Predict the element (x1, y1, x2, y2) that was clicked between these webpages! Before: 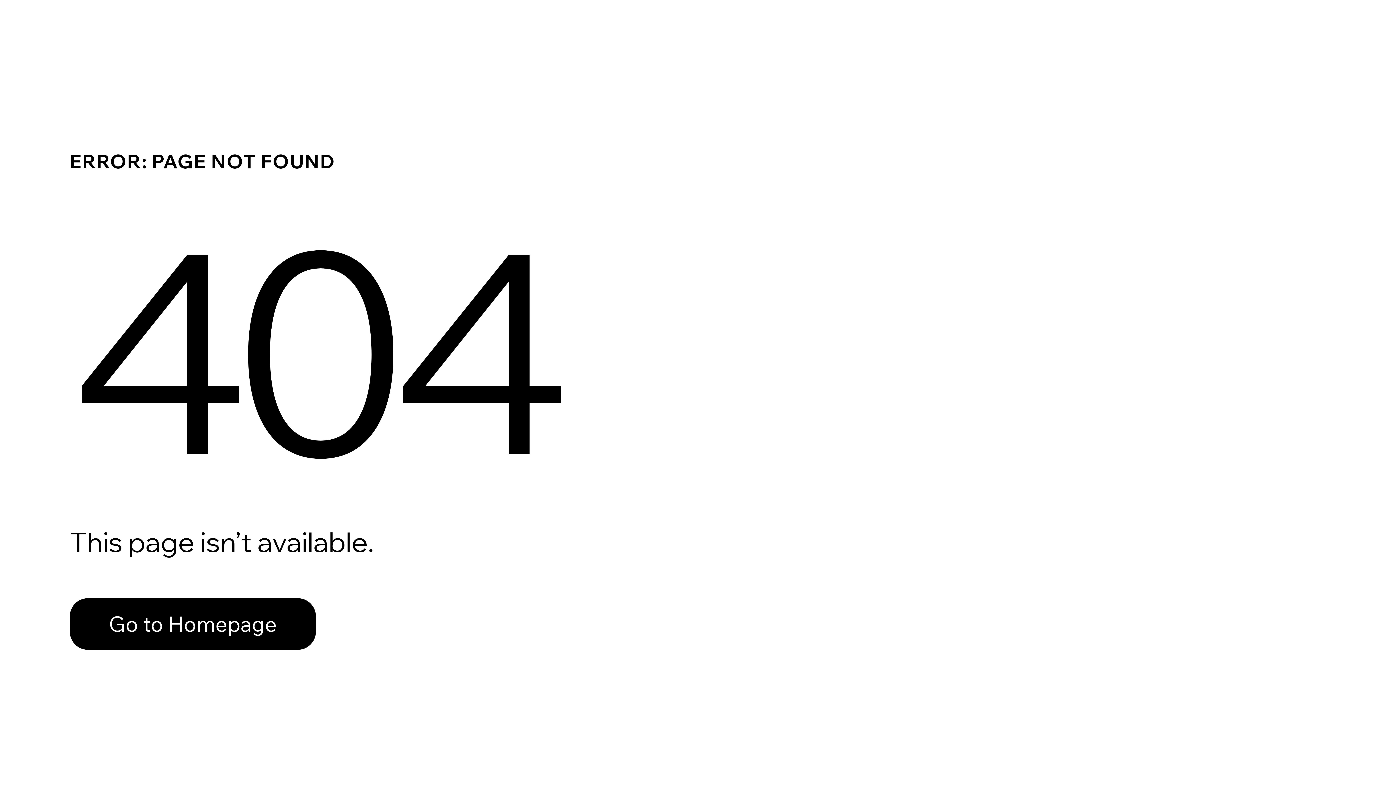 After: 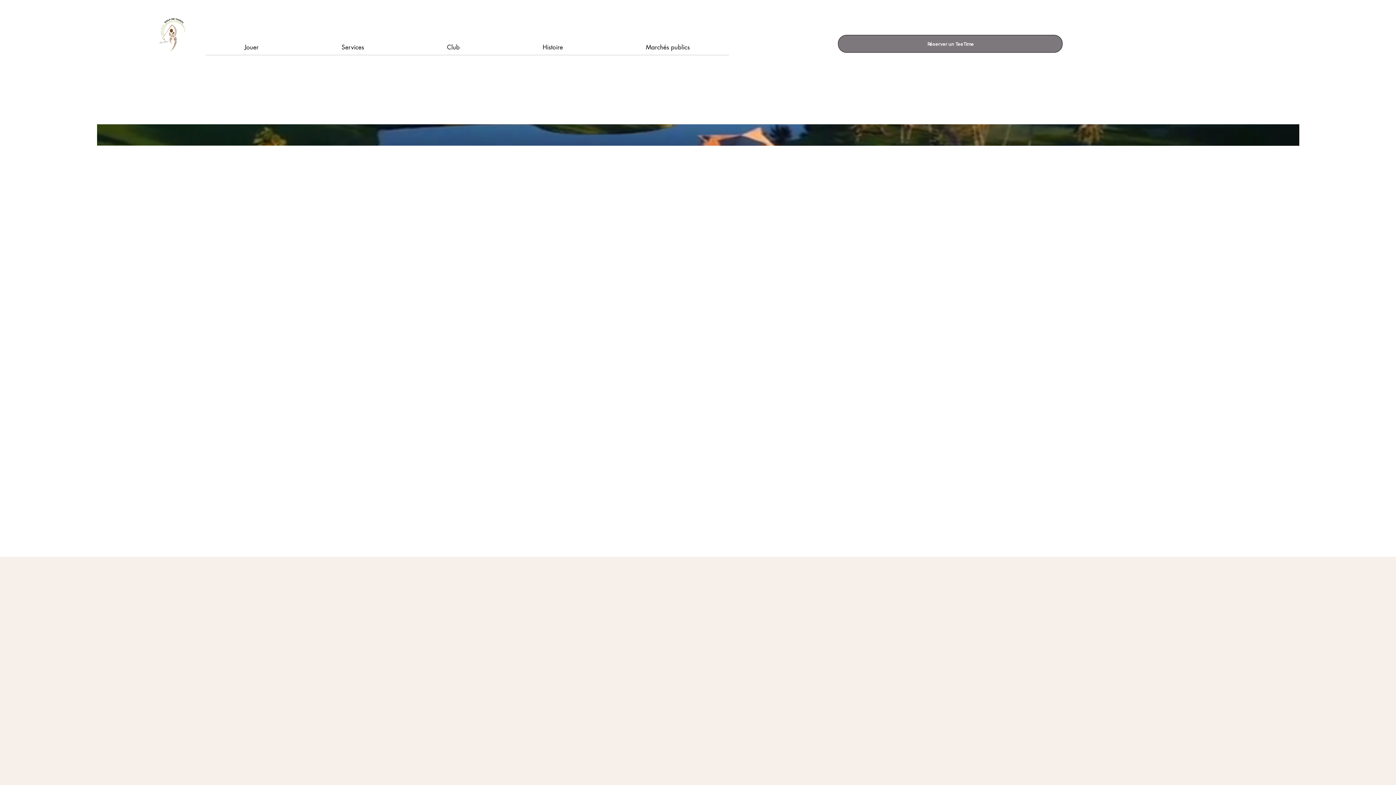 Action: label: Go to Homepage bbox: (69, 582, 768, 659)